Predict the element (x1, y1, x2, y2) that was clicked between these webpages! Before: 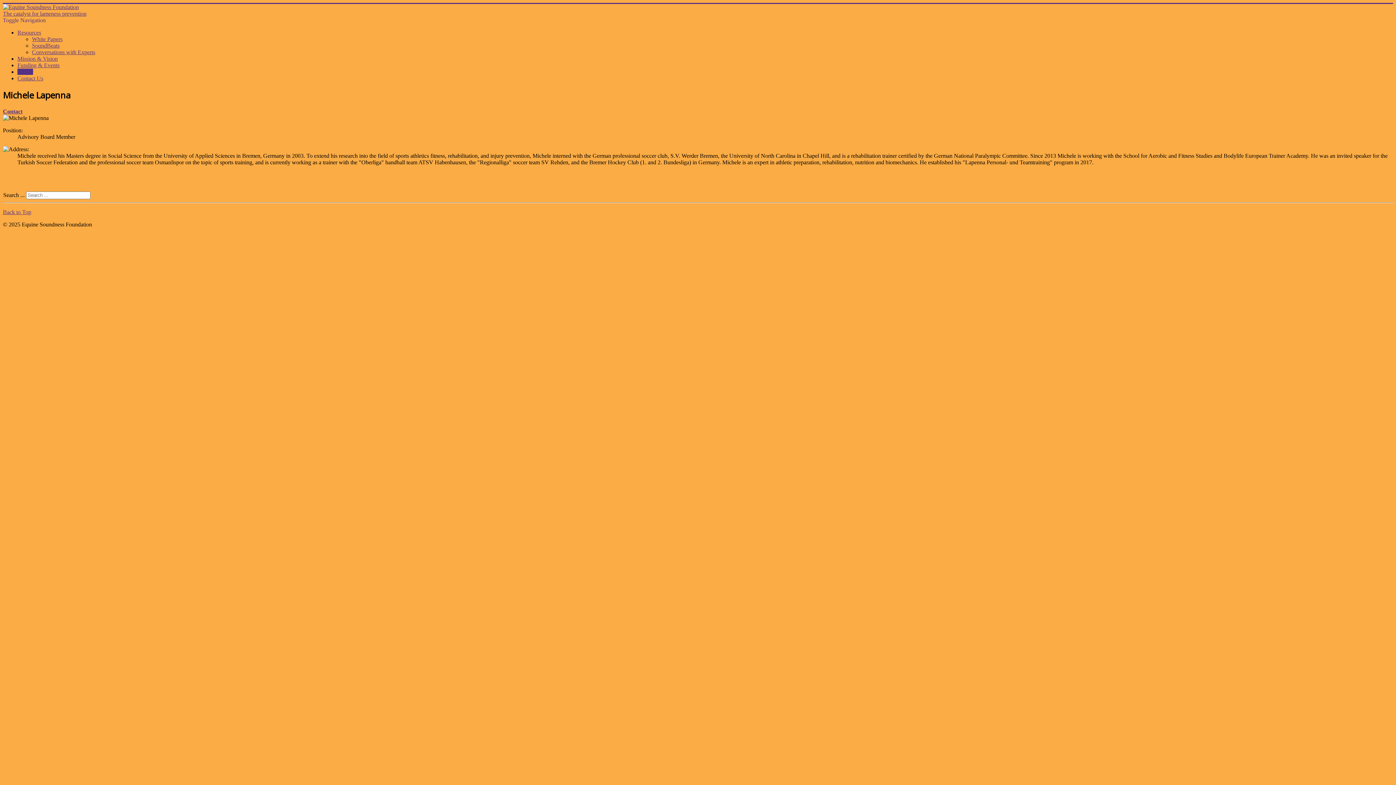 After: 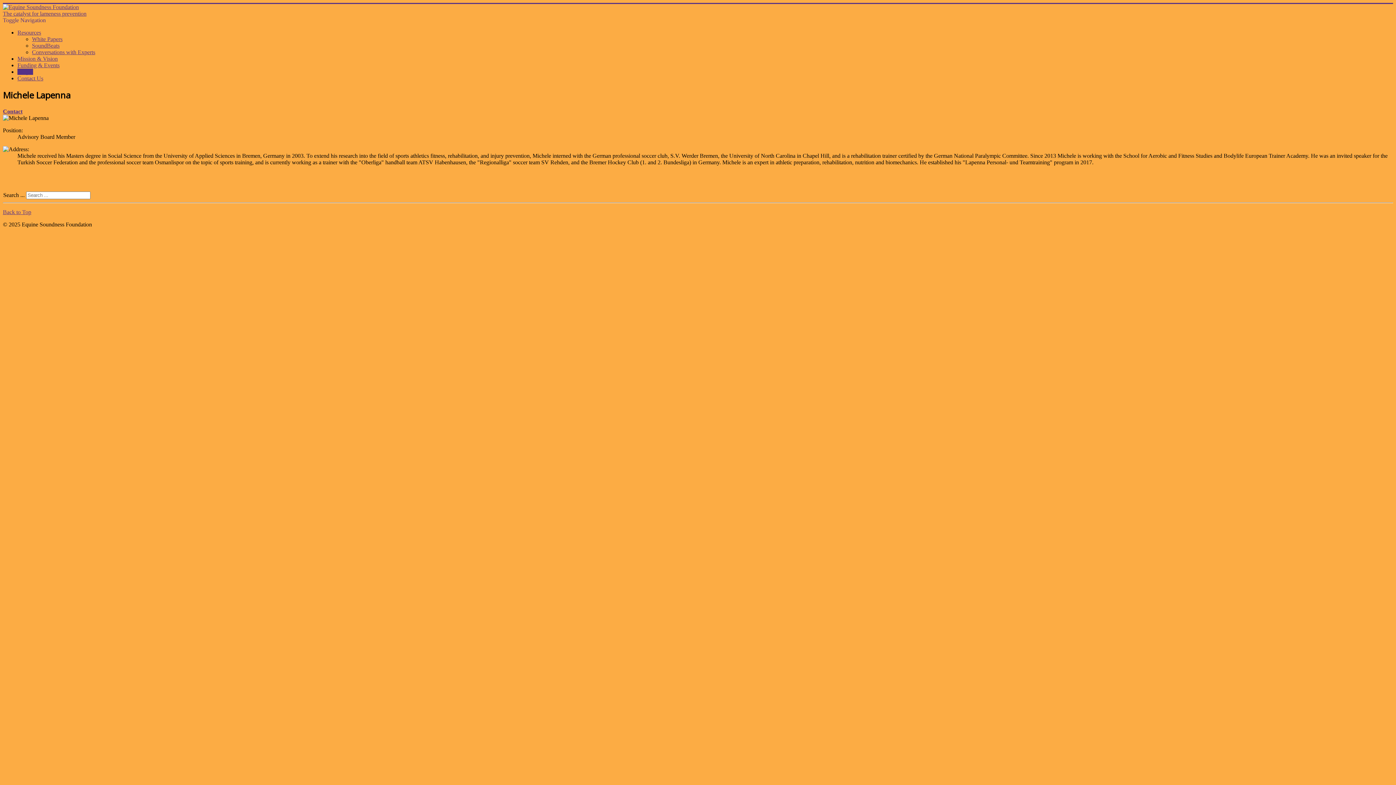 Action: label: Resources bbox: (17, 29, 41, 35)